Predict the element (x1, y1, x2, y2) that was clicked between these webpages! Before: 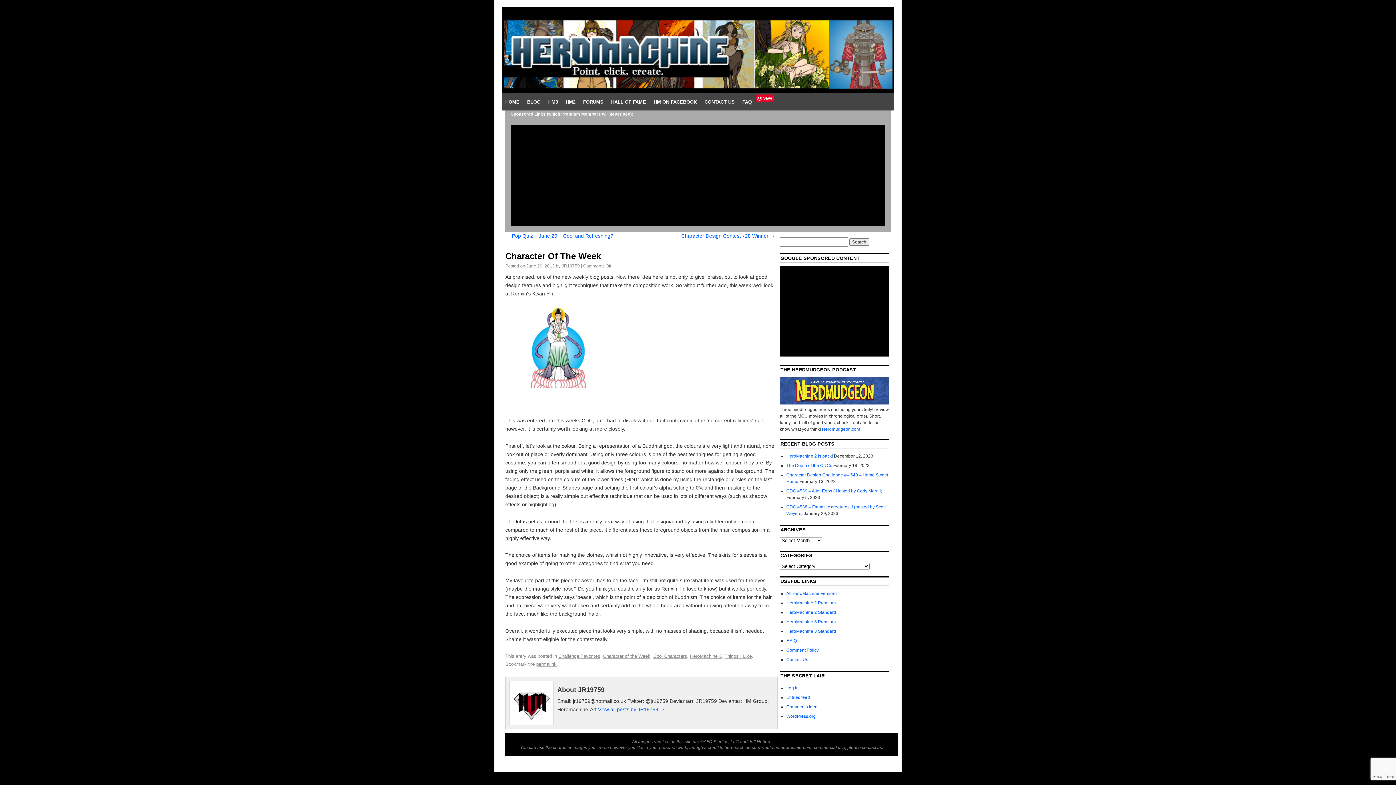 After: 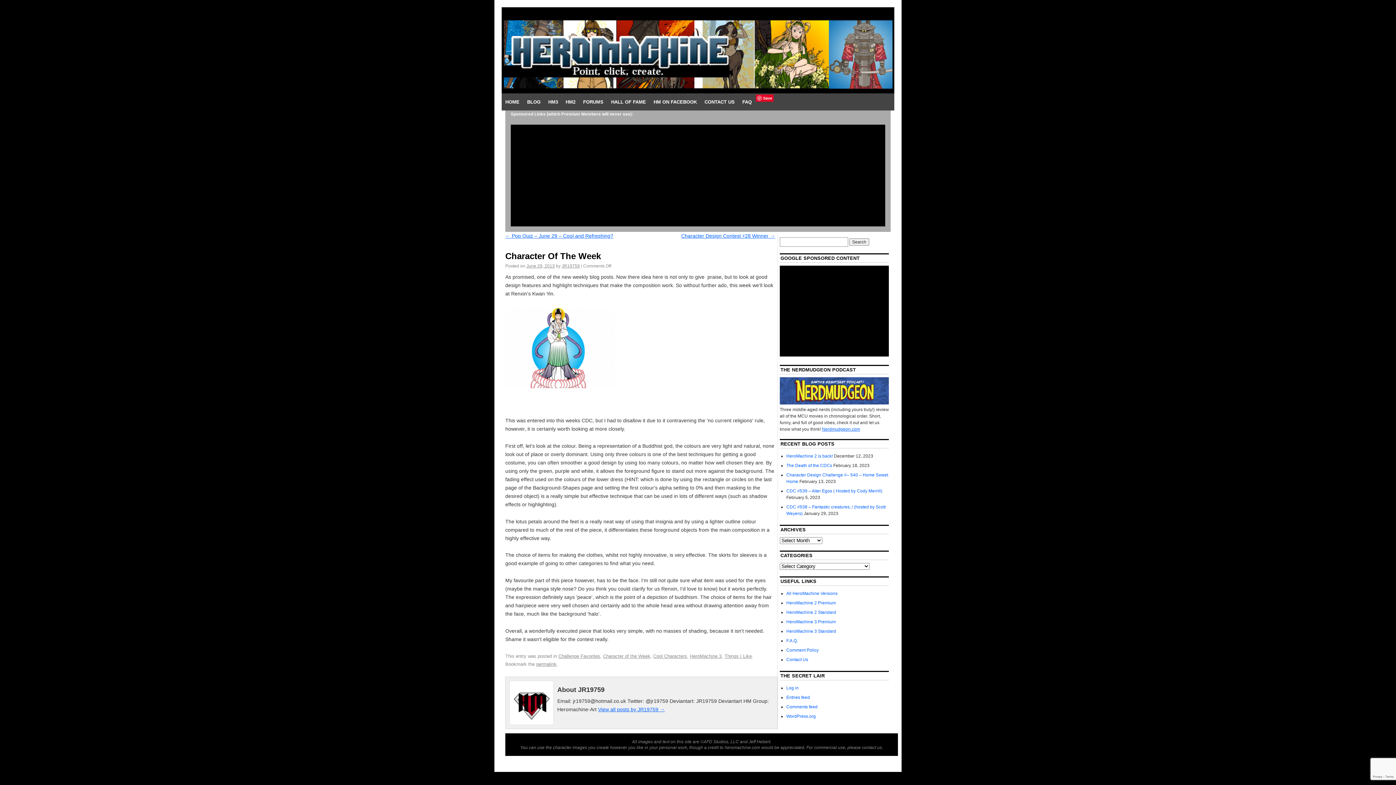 Action: label: June 29, 2013 bbox: (526, 263, 554, 268)